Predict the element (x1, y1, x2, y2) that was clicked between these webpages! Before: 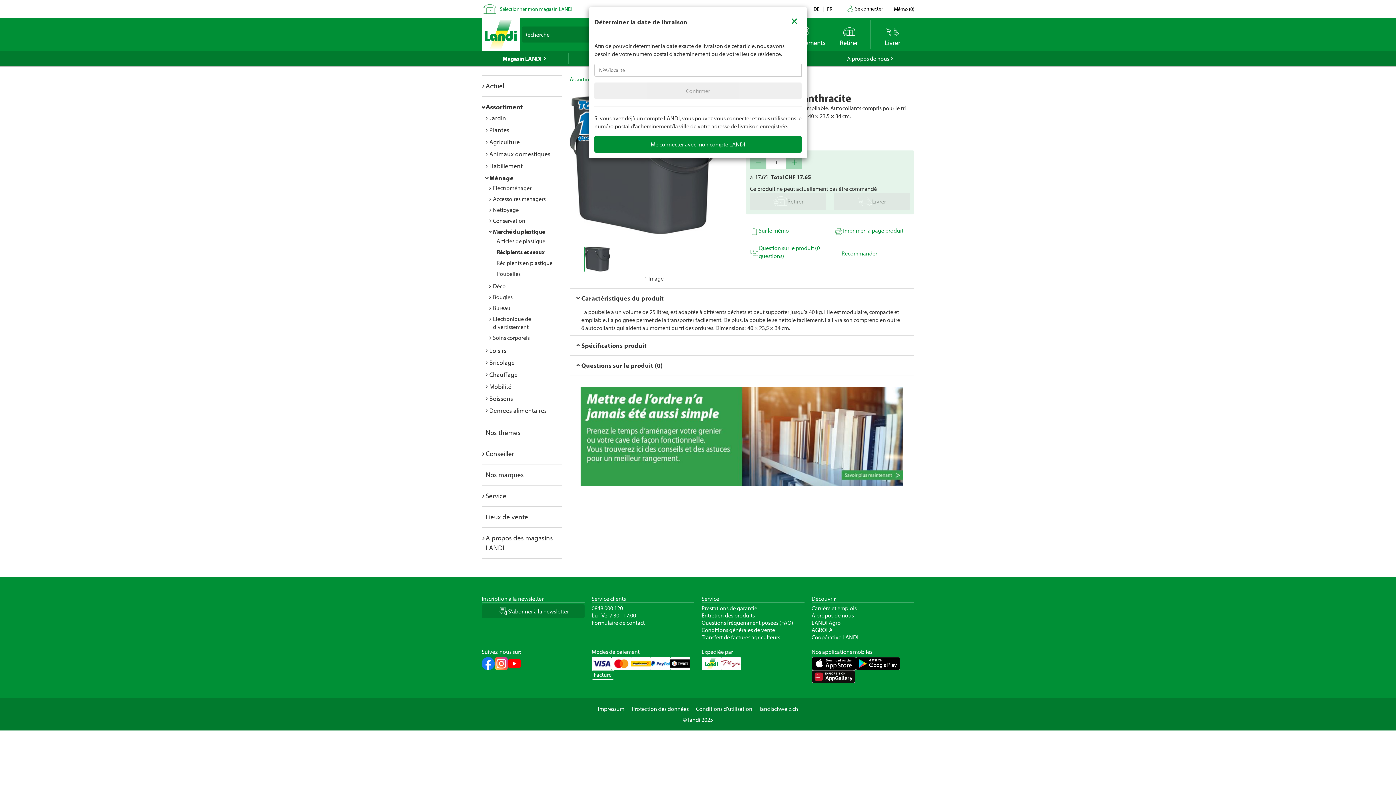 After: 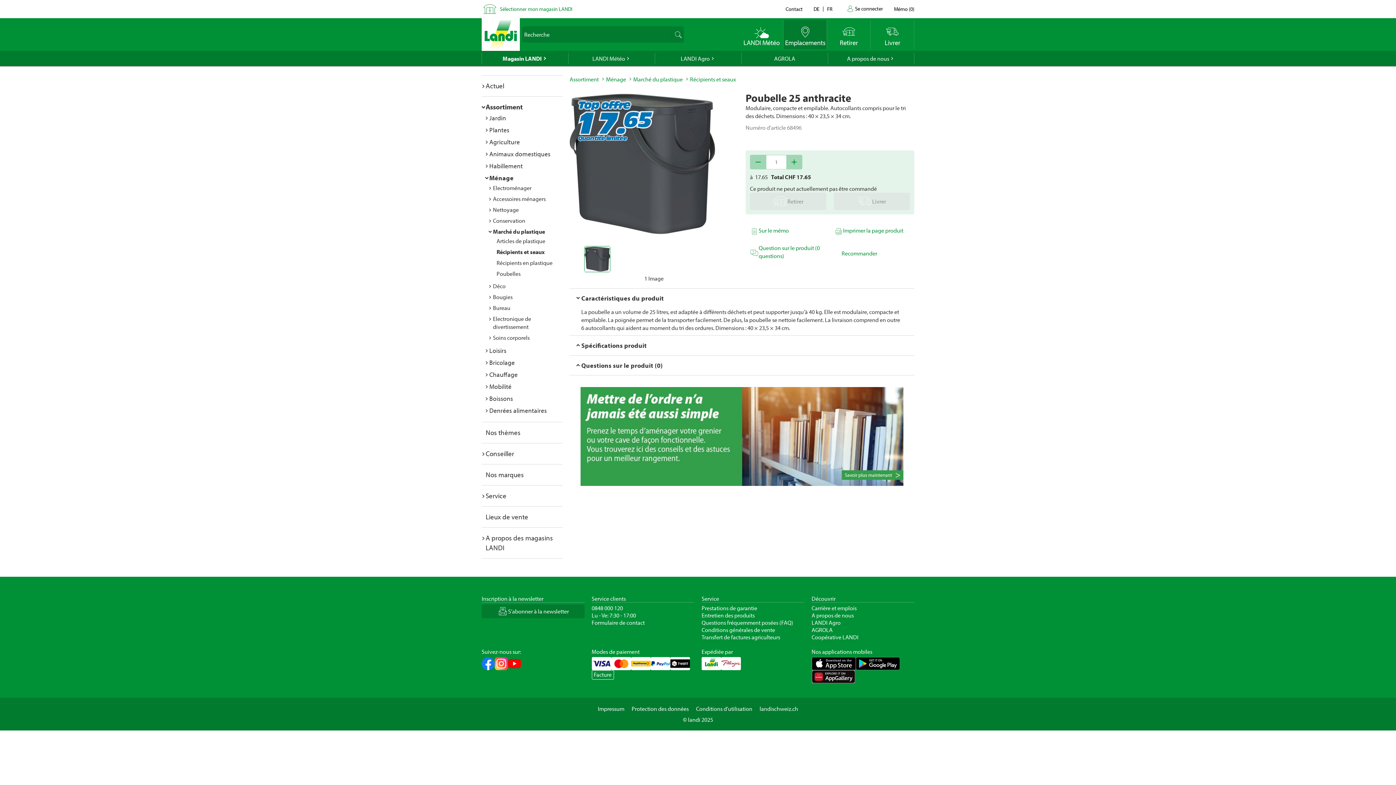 Action: bbox: (783, 9, 805, 30) label: Close